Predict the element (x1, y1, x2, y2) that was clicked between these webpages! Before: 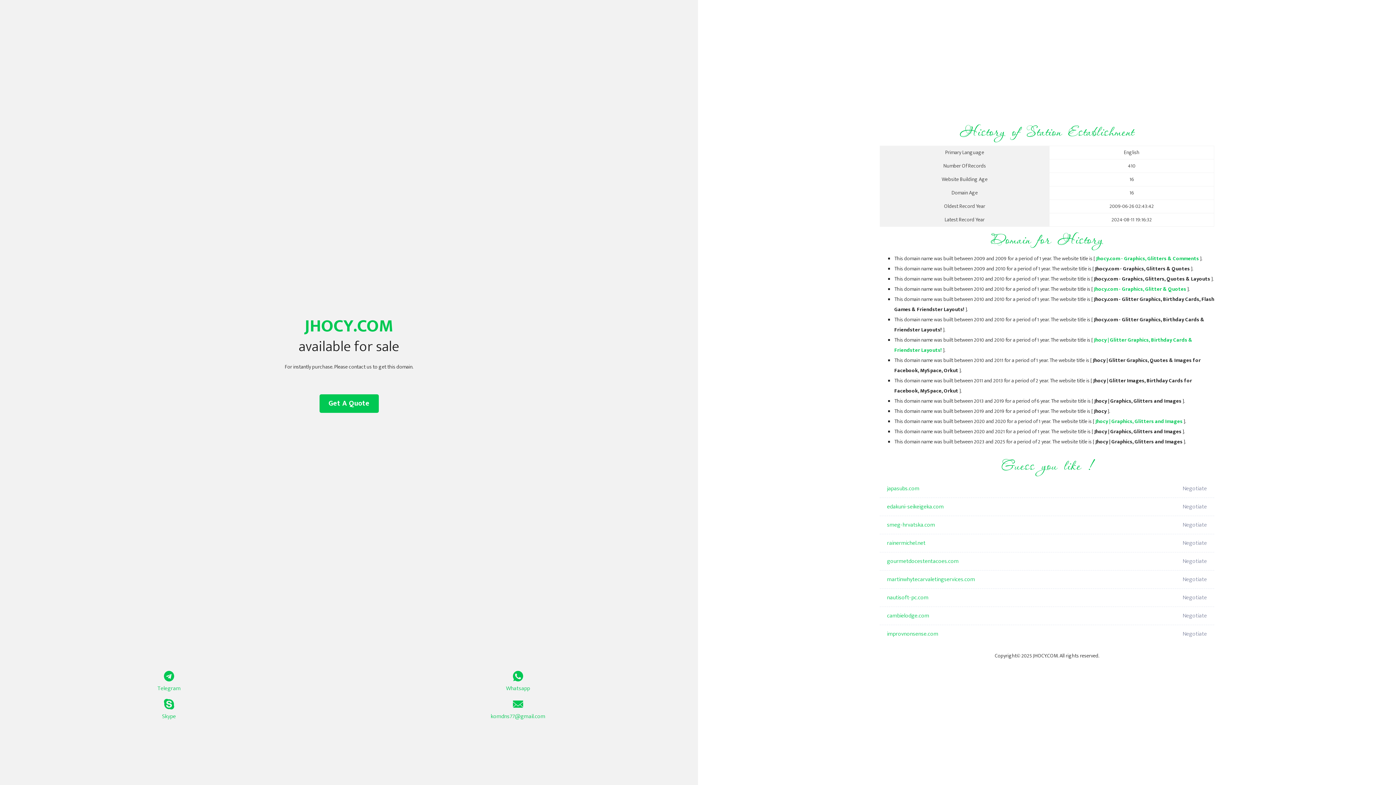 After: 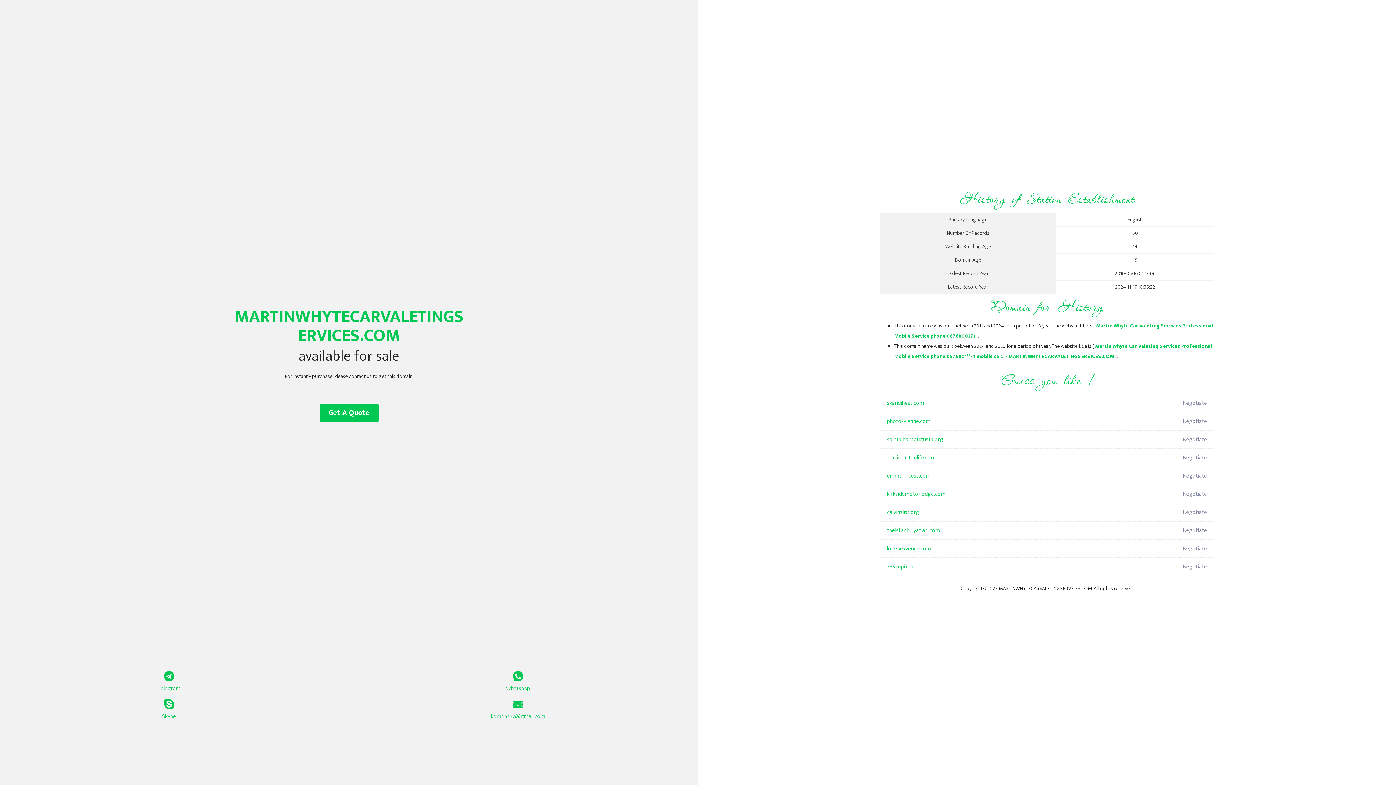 Action: bbox: (887, 570, 1098, 589) label: martinwhytecarvaletingservices.com